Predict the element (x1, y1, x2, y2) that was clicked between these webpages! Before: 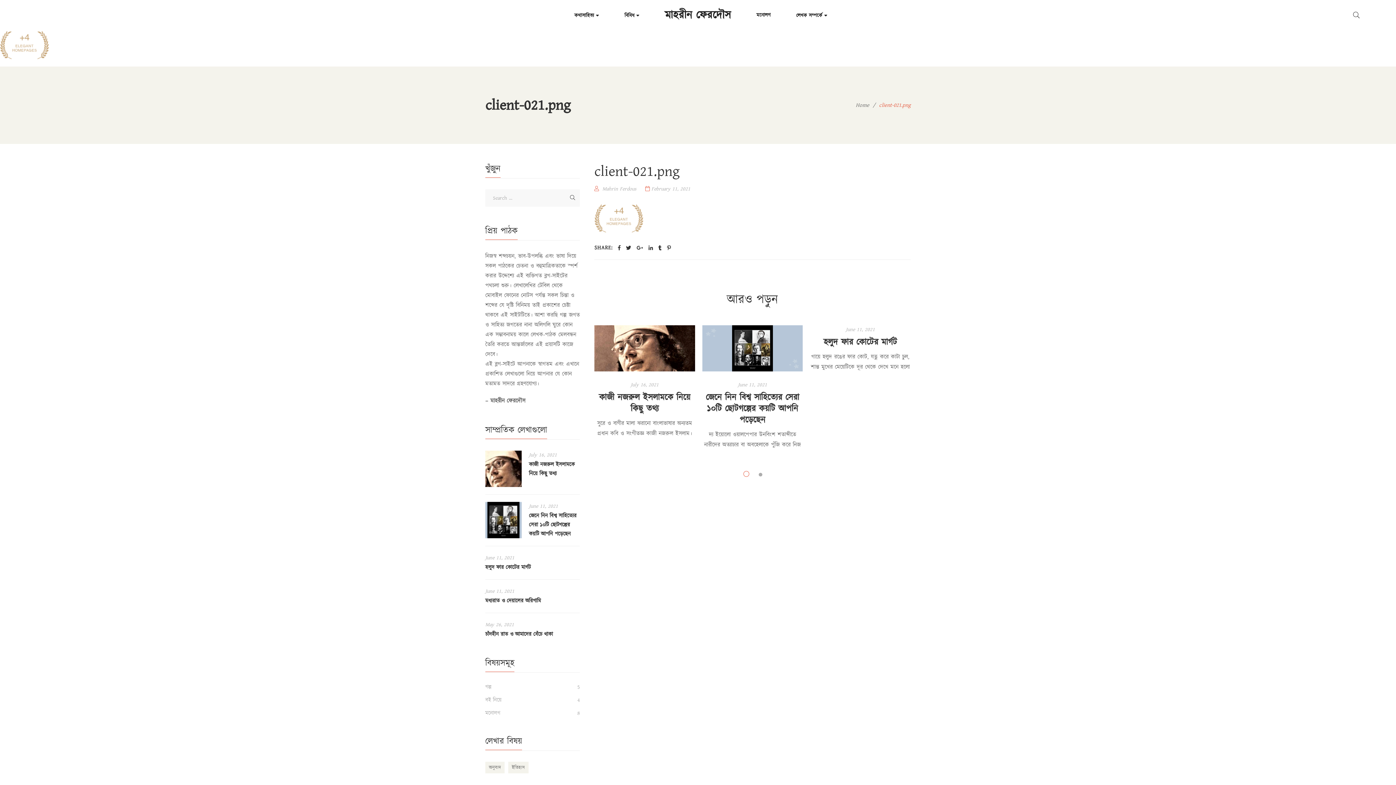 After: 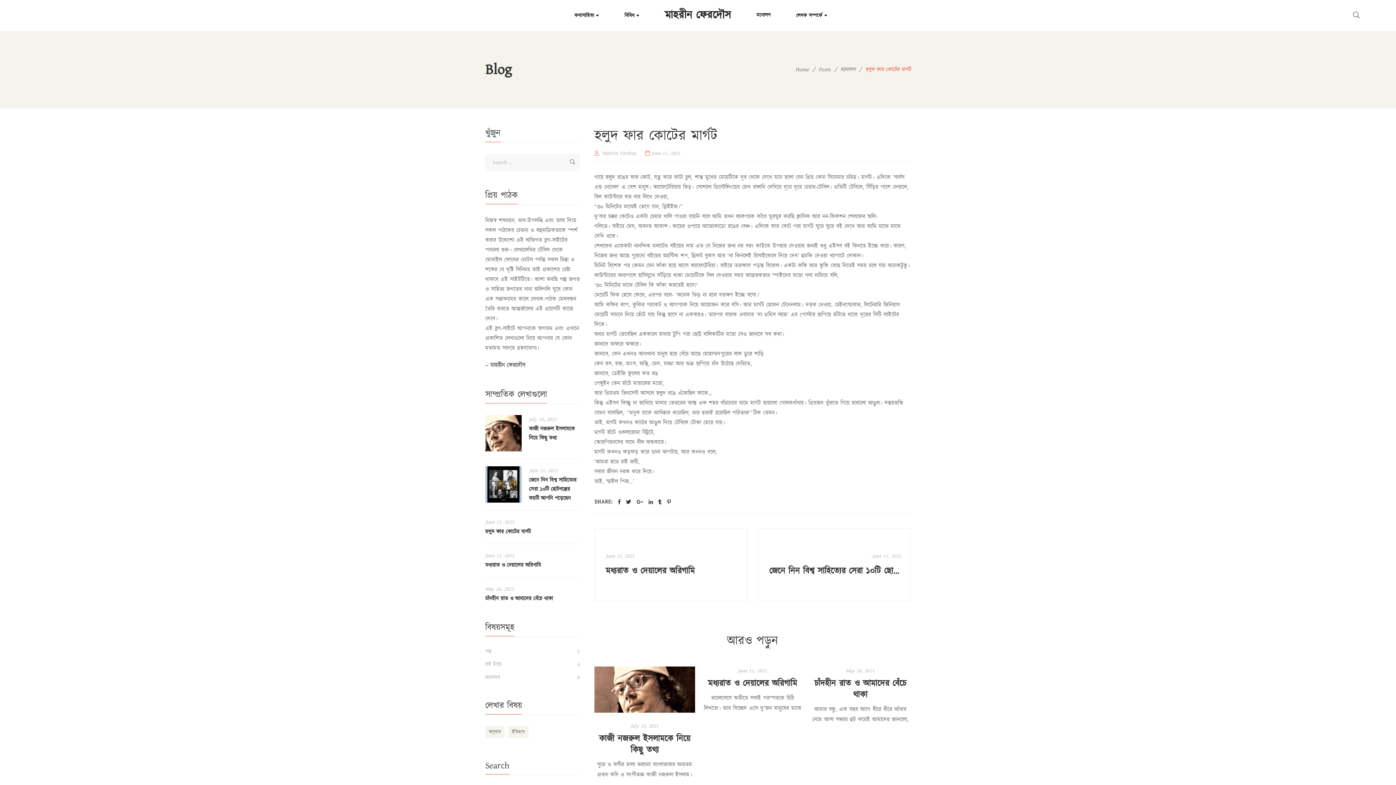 Action: bbox: (485, 564, 530, 571) label: হলুদ ফার কোটের মার্গট